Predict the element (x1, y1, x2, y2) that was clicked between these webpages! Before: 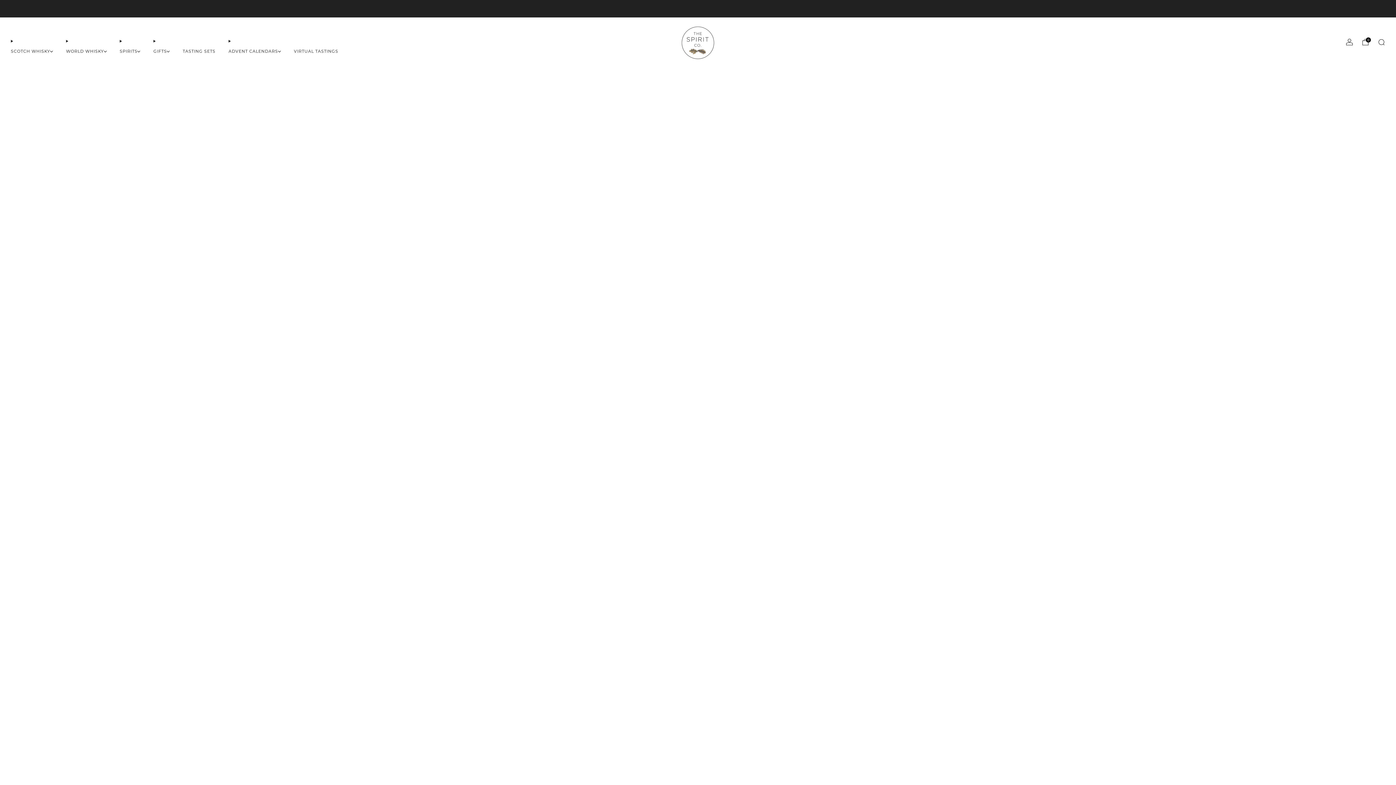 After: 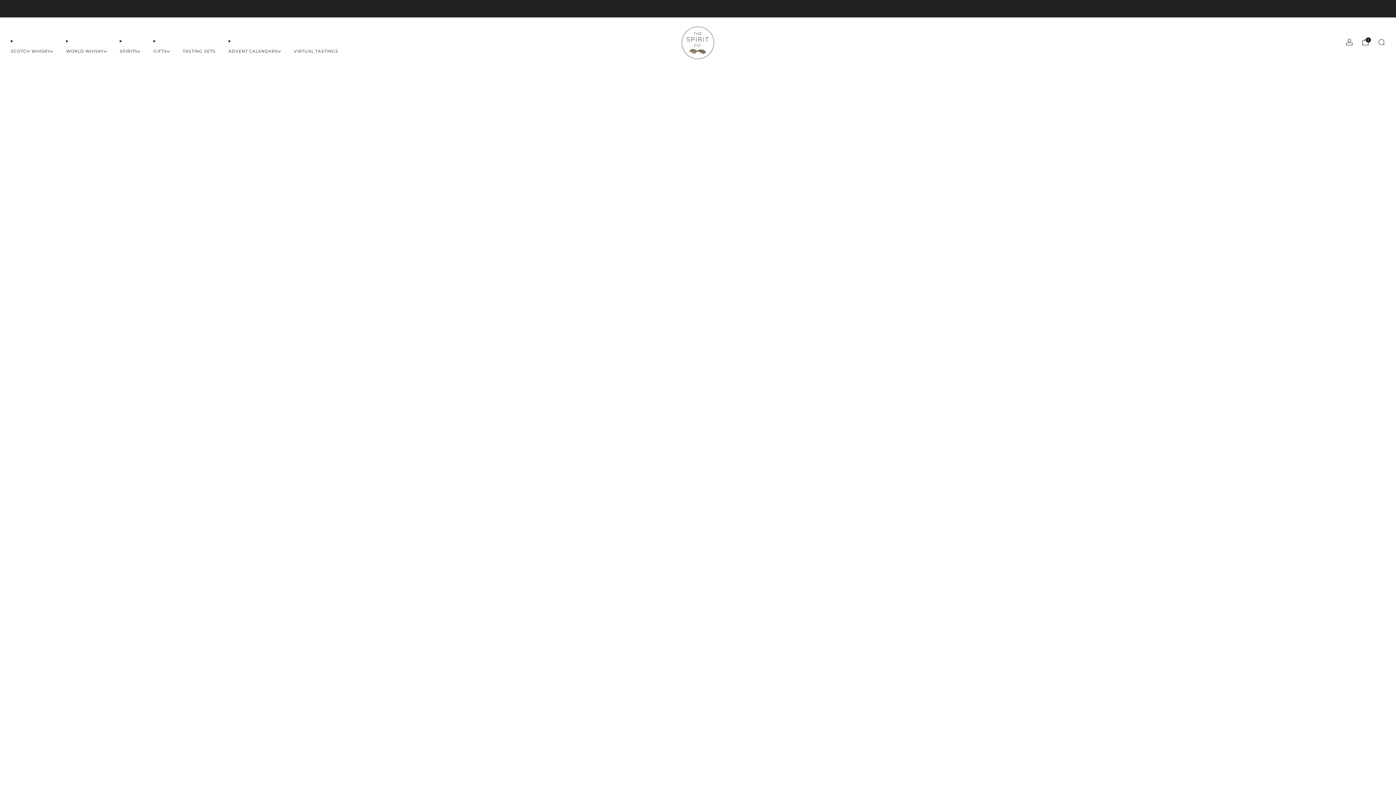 Action: bbox: (635, 5, 760, 12) label:  Advent Calendars Shipping to USA, EU & UK